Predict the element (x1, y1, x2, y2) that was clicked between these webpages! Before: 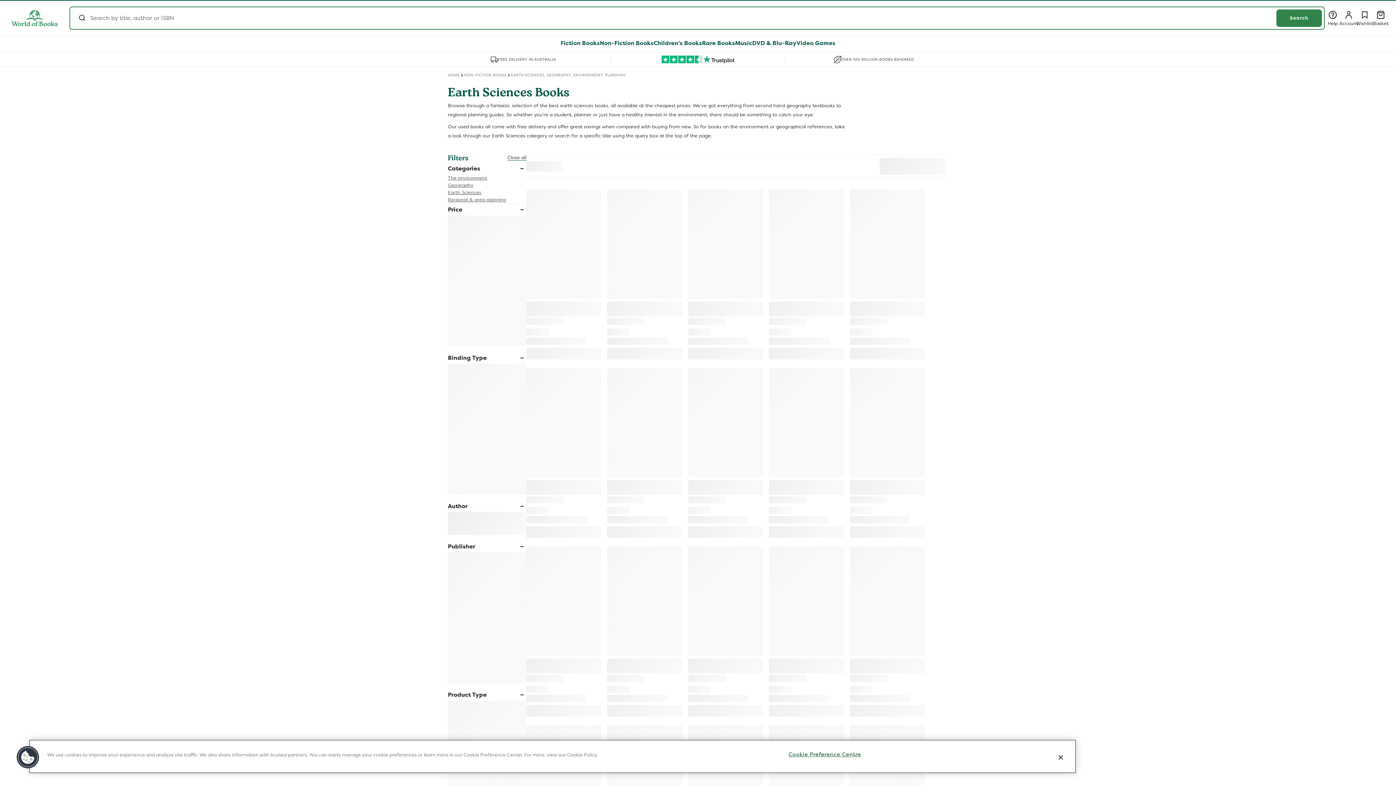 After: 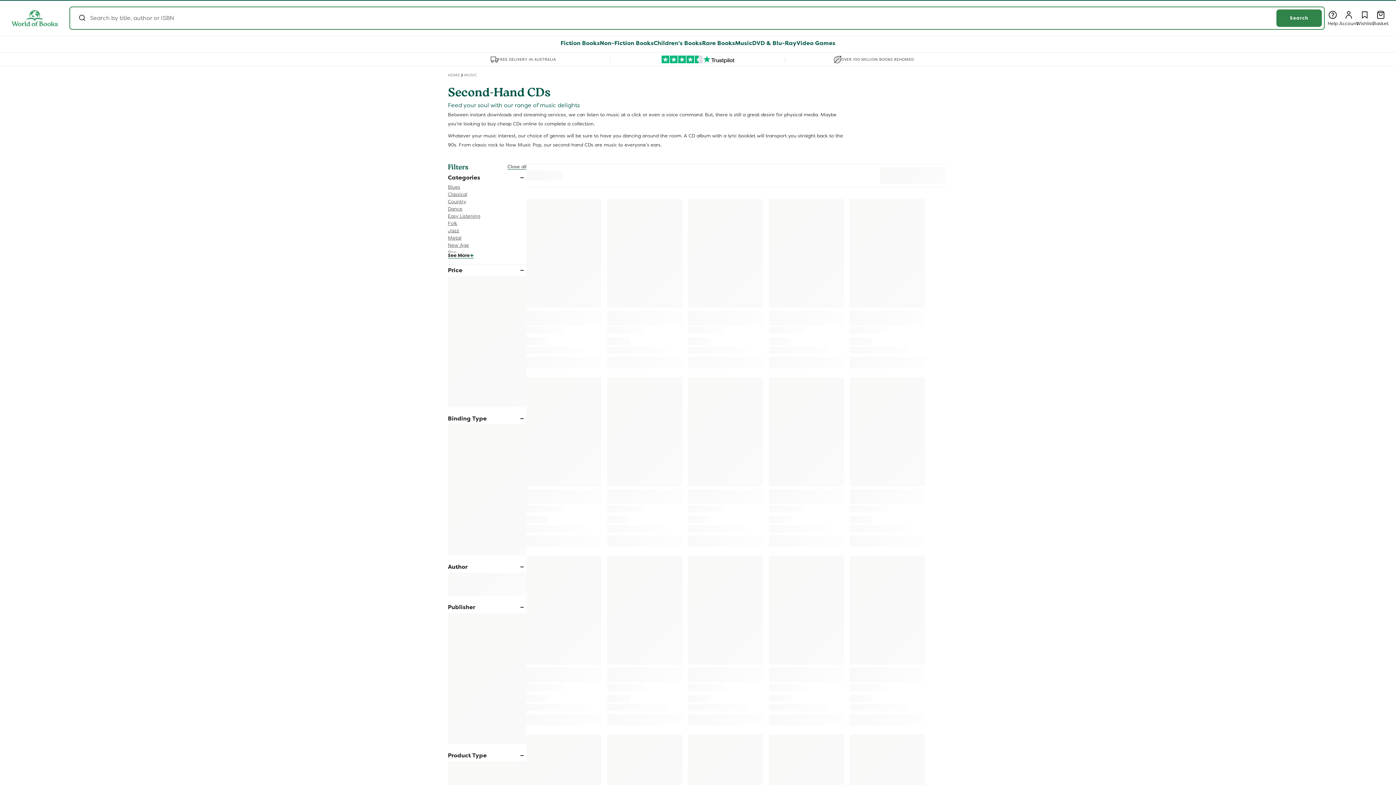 Action: bbox: (735, 40, 752, 46) label: Music